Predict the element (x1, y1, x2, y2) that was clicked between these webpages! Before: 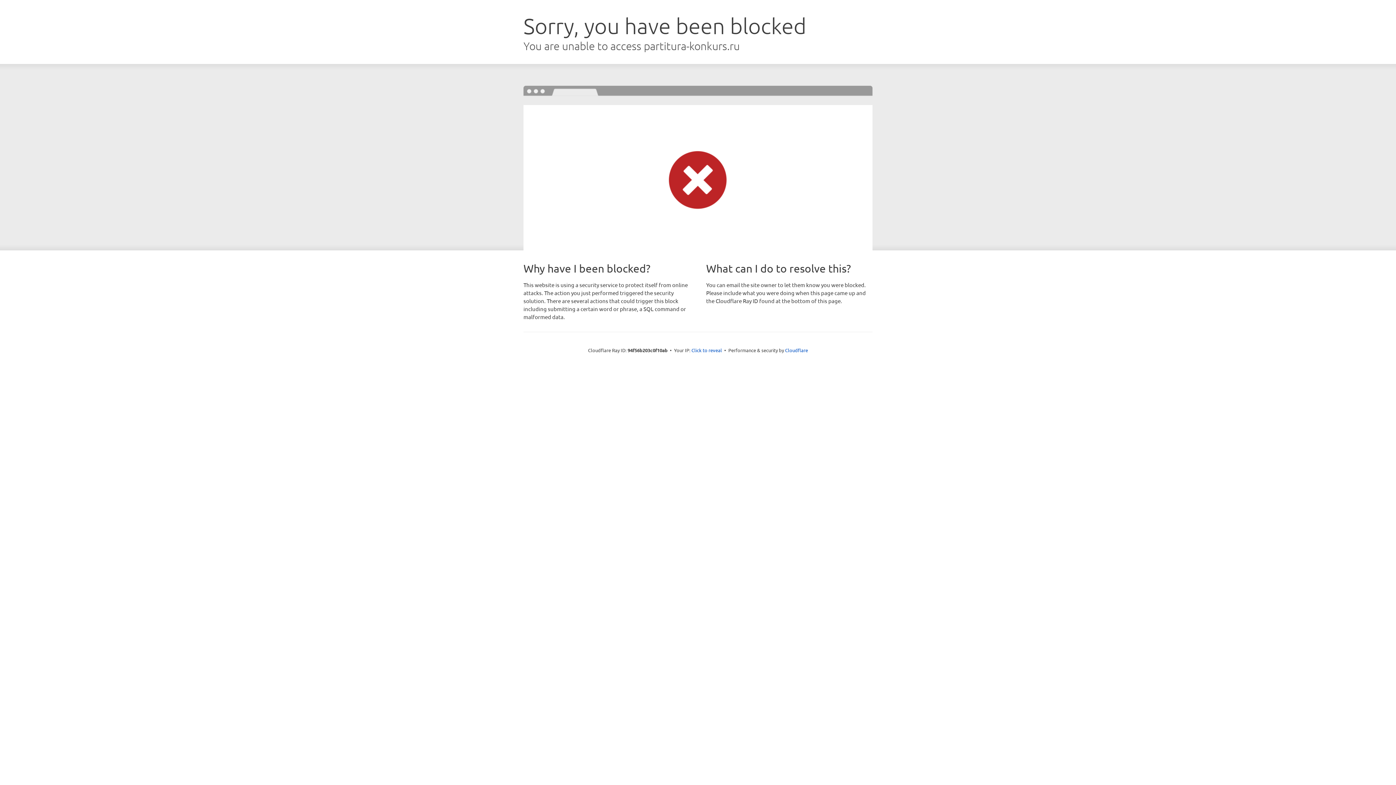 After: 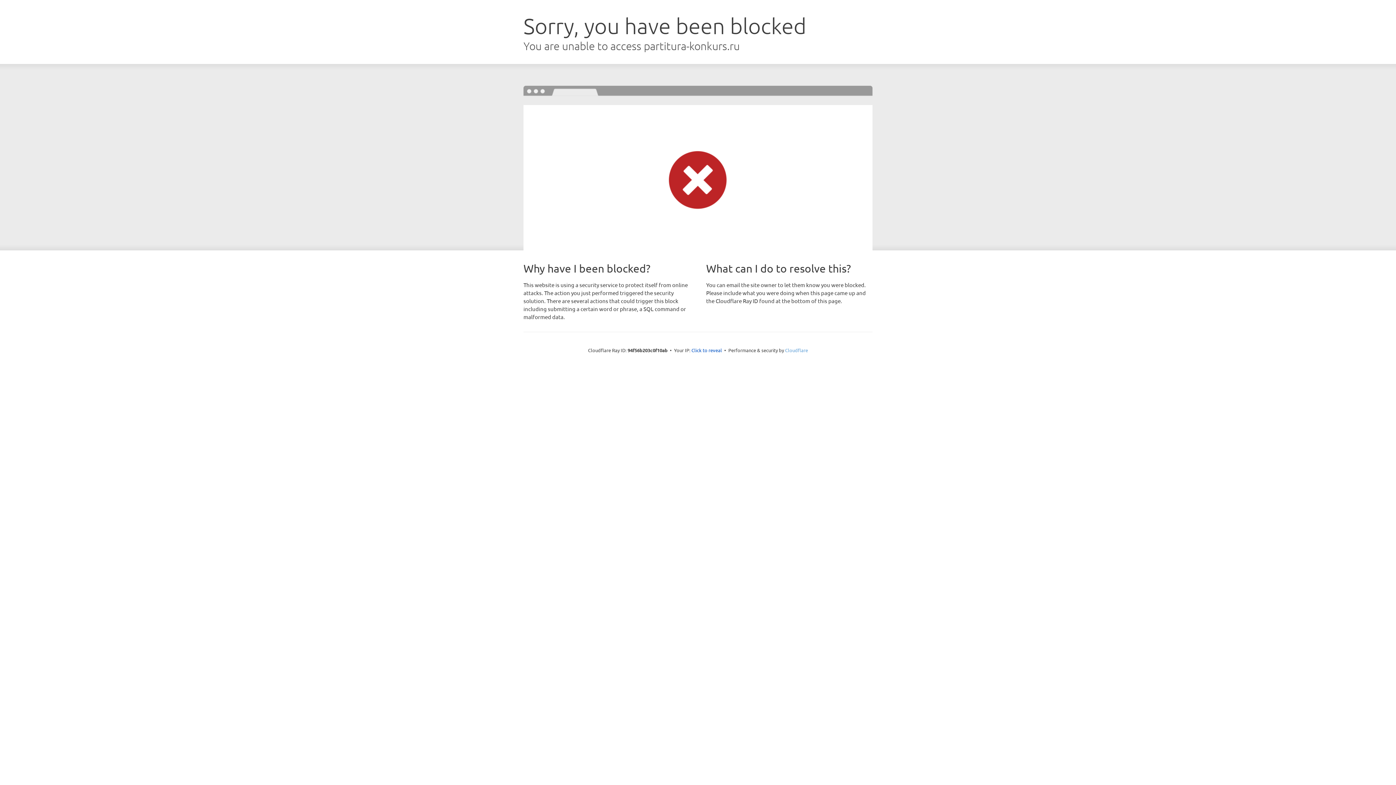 Action: label: Cloudflare bbox: (785, 347, 808, 353)